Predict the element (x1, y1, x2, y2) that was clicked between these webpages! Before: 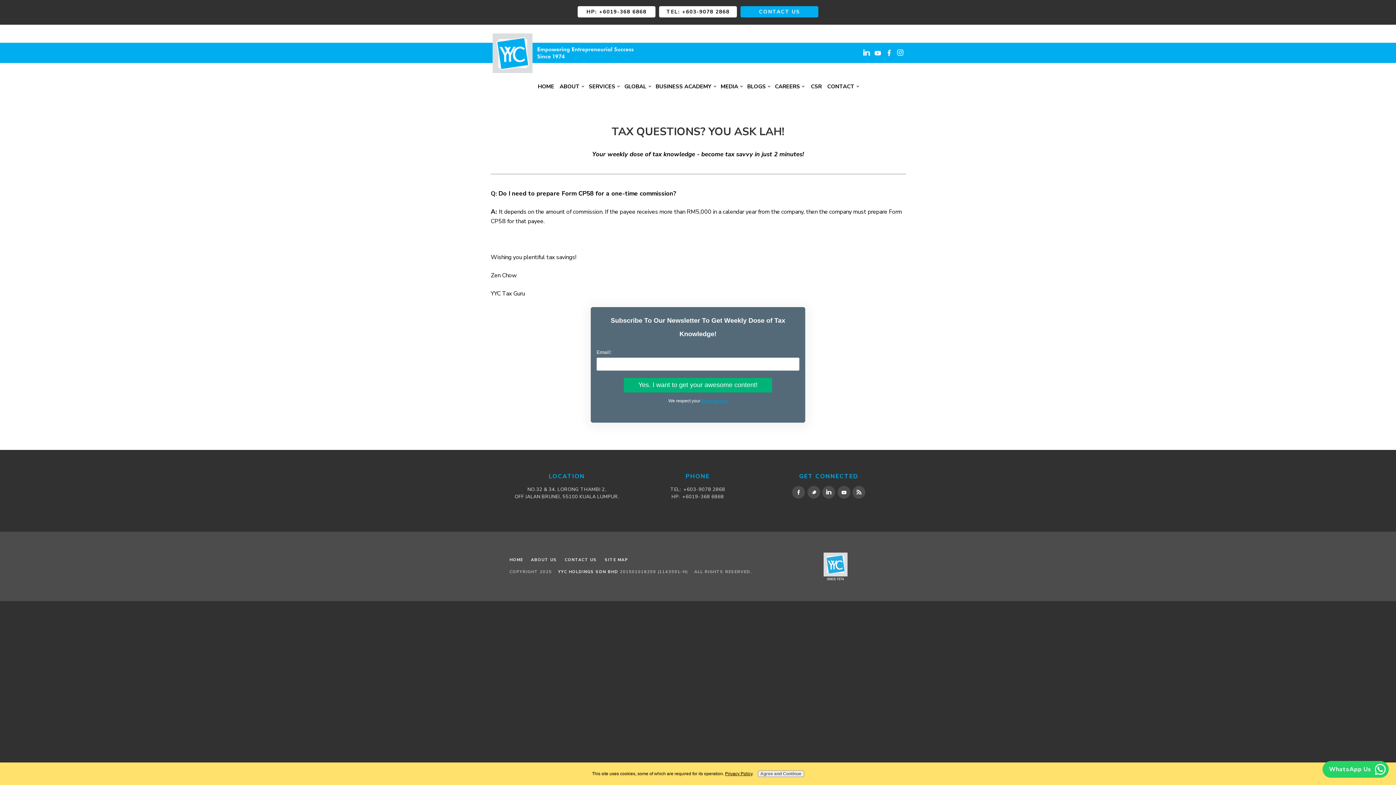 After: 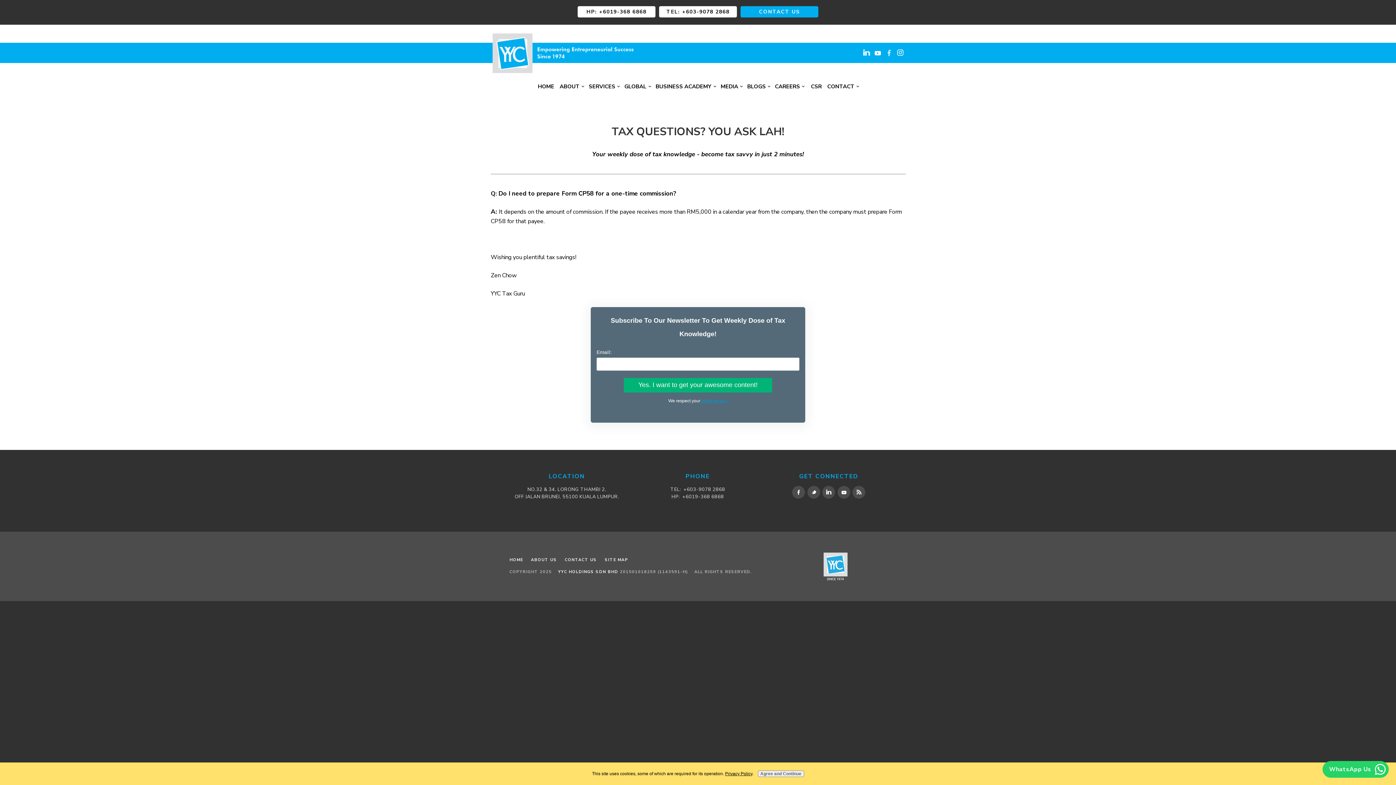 Action: bbox: (884, 48, 893, 57)